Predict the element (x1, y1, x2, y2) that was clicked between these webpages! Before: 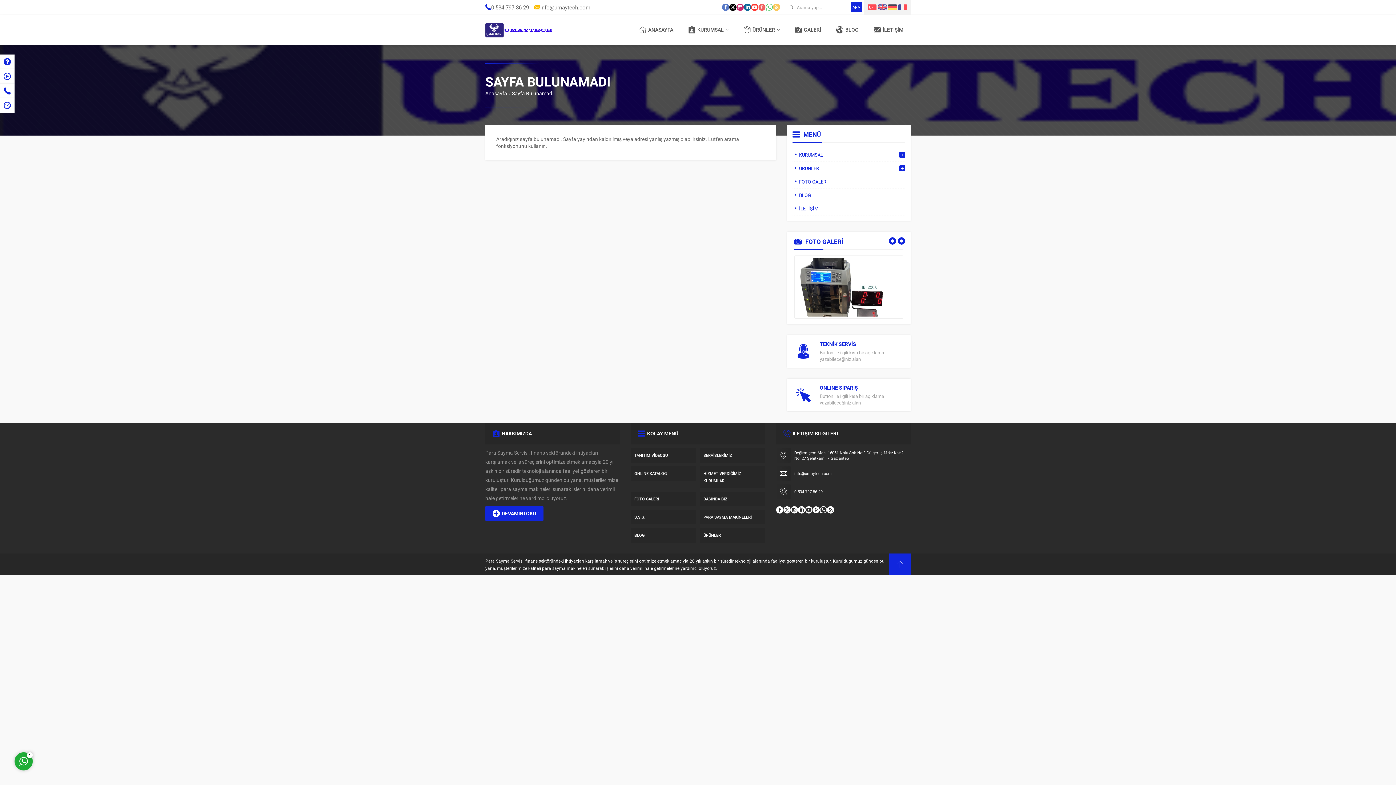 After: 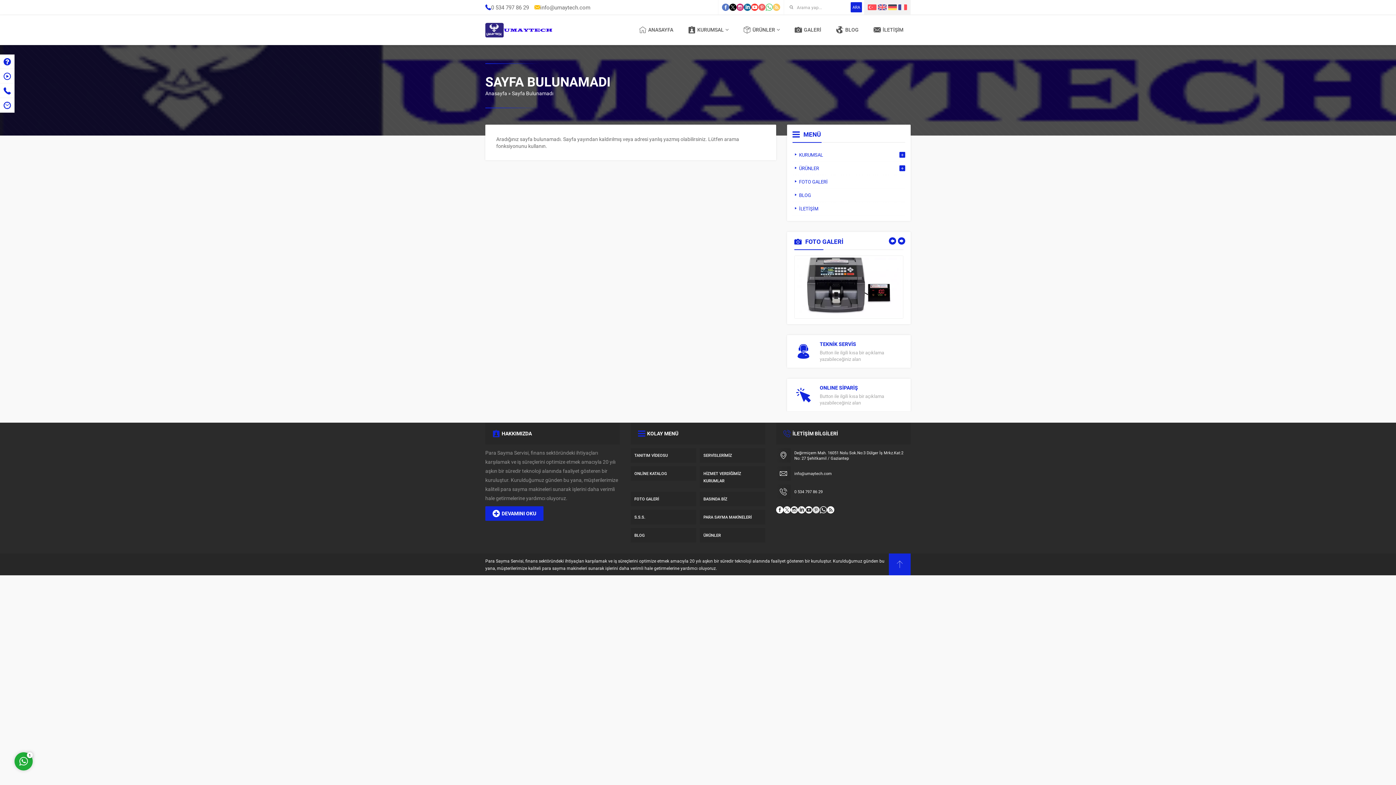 Action: bbox: (812, 506, 820, 513)